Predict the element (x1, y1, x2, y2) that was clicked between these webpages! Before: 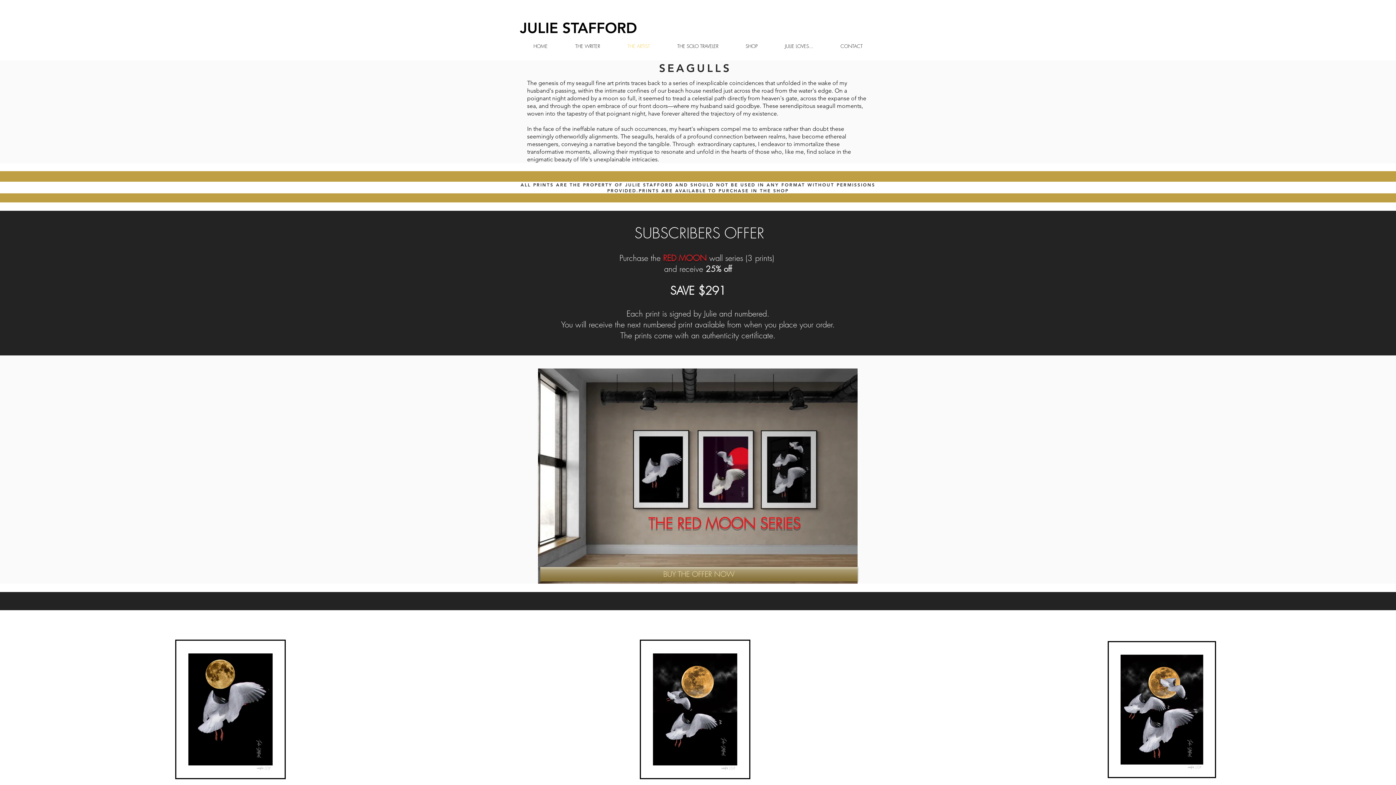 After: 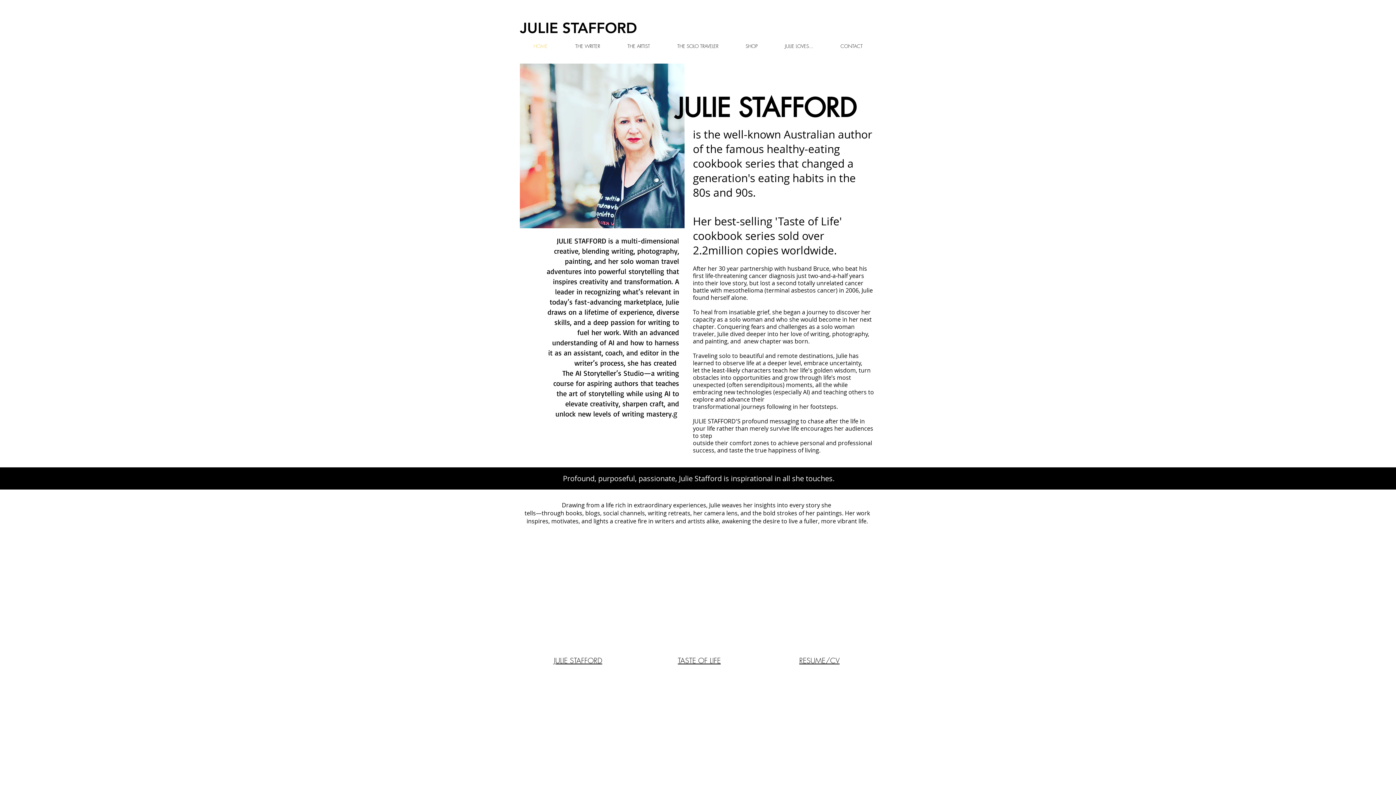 Action: bbox: (520, 37, 561, 55) label: HOME